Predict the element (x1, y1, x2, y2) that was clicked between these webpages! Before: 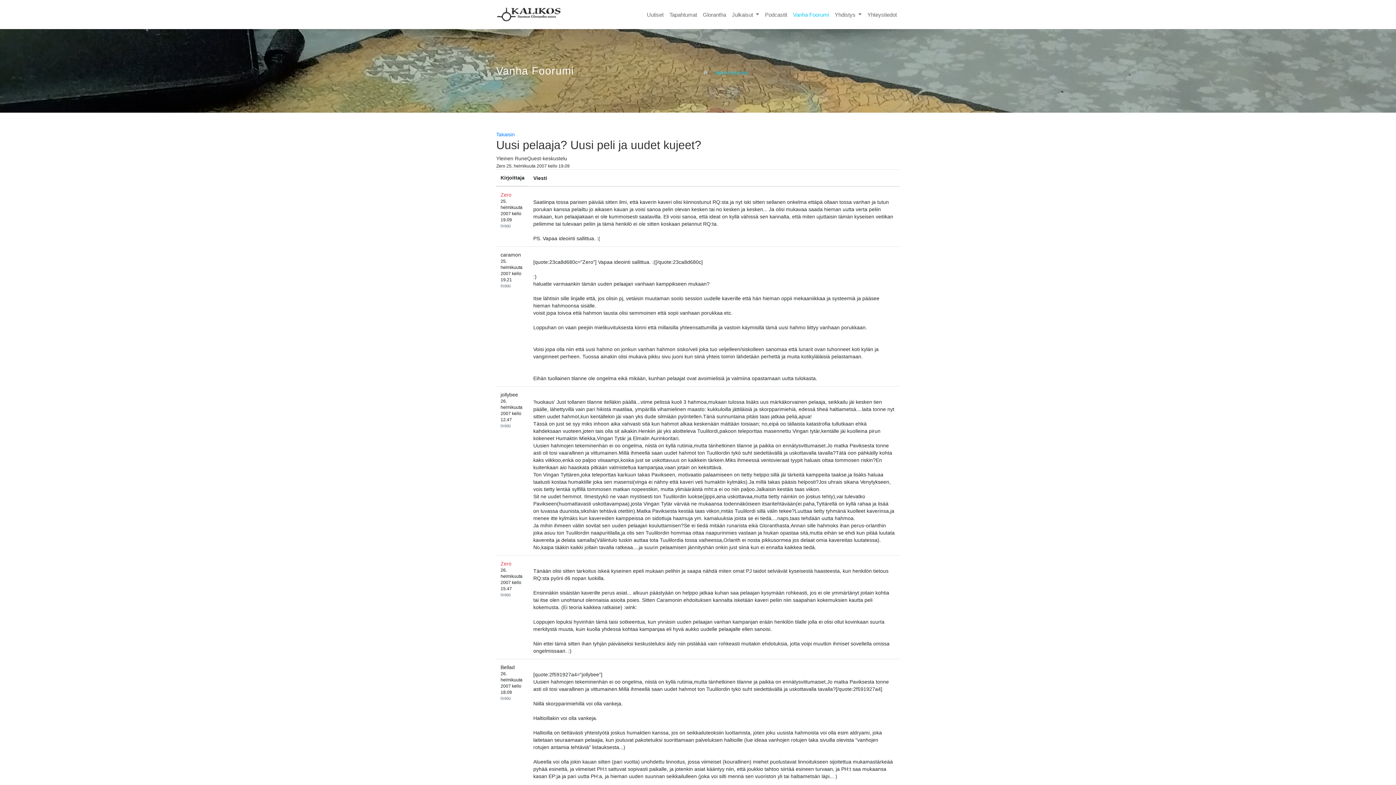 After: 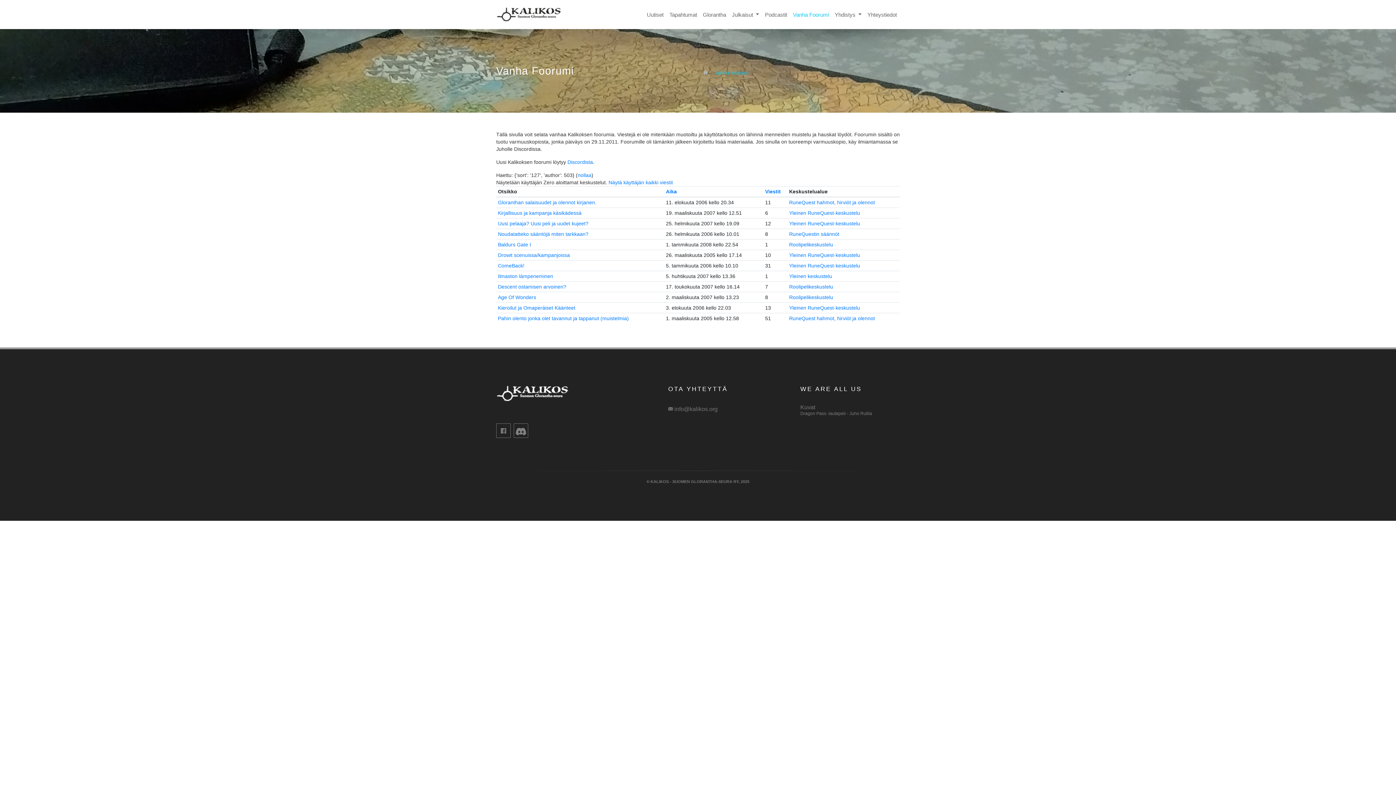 Action: label: Takaisin bbox: (496, 131, 514, 137)